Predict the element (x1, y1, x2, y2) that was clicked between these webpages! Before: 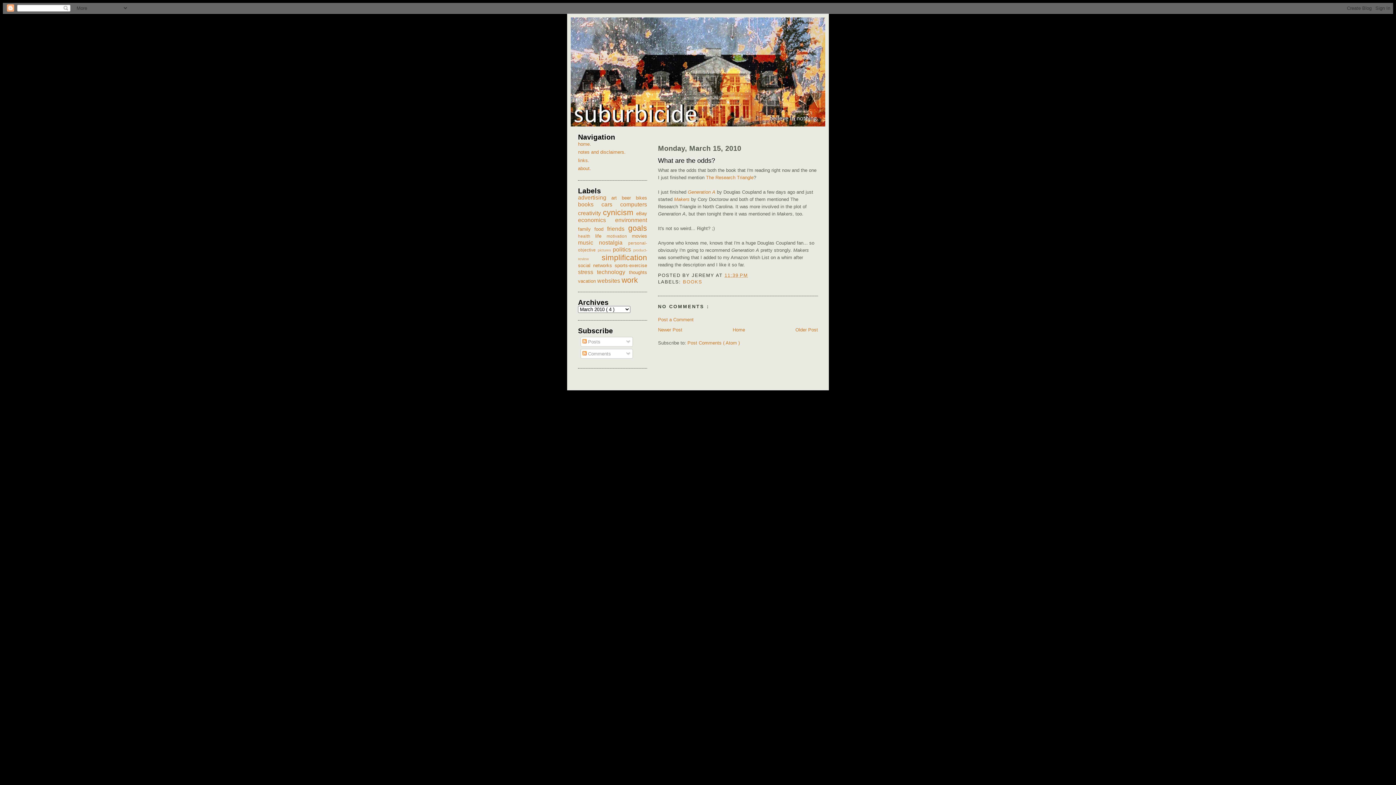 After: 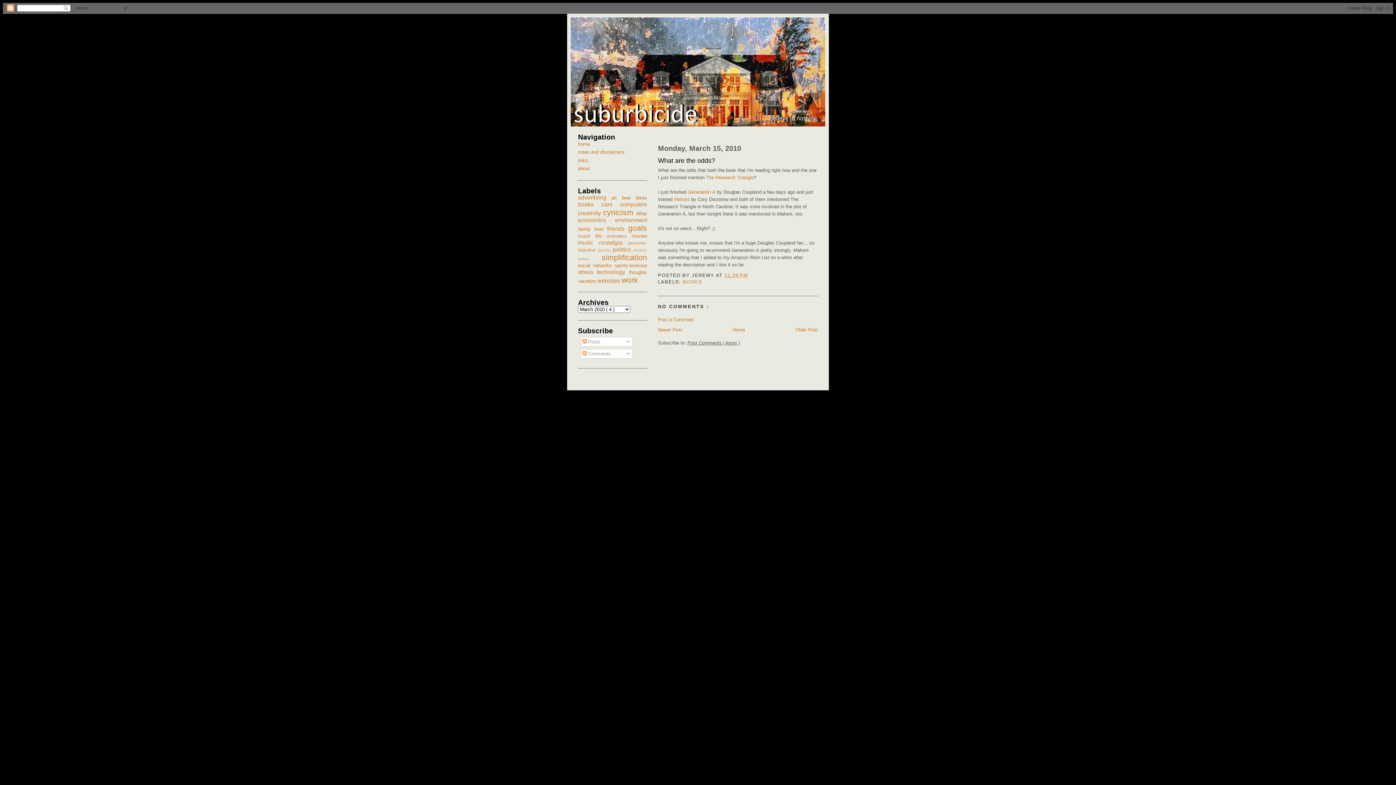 Action: bbox: (687, 340, 740, 345) label: Post Comments ( Atom )